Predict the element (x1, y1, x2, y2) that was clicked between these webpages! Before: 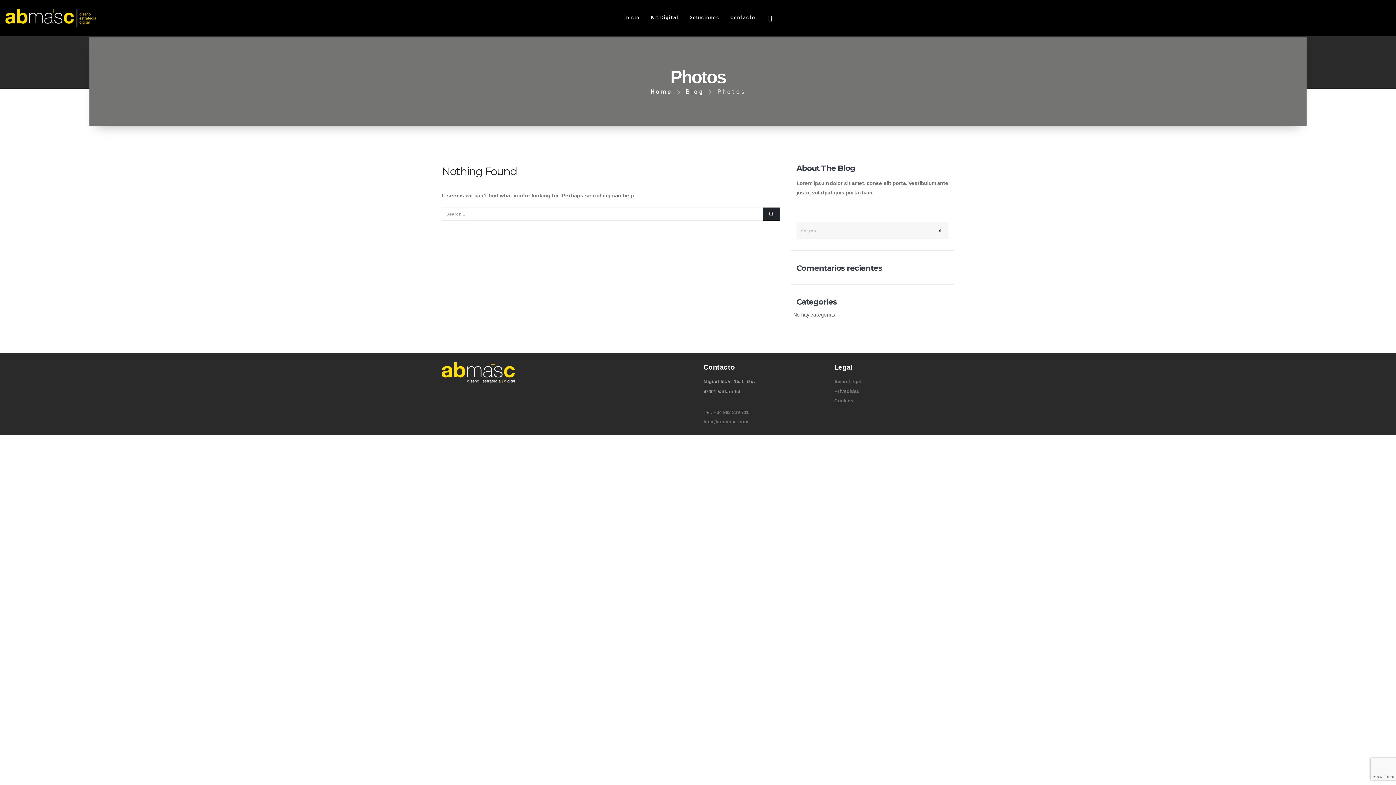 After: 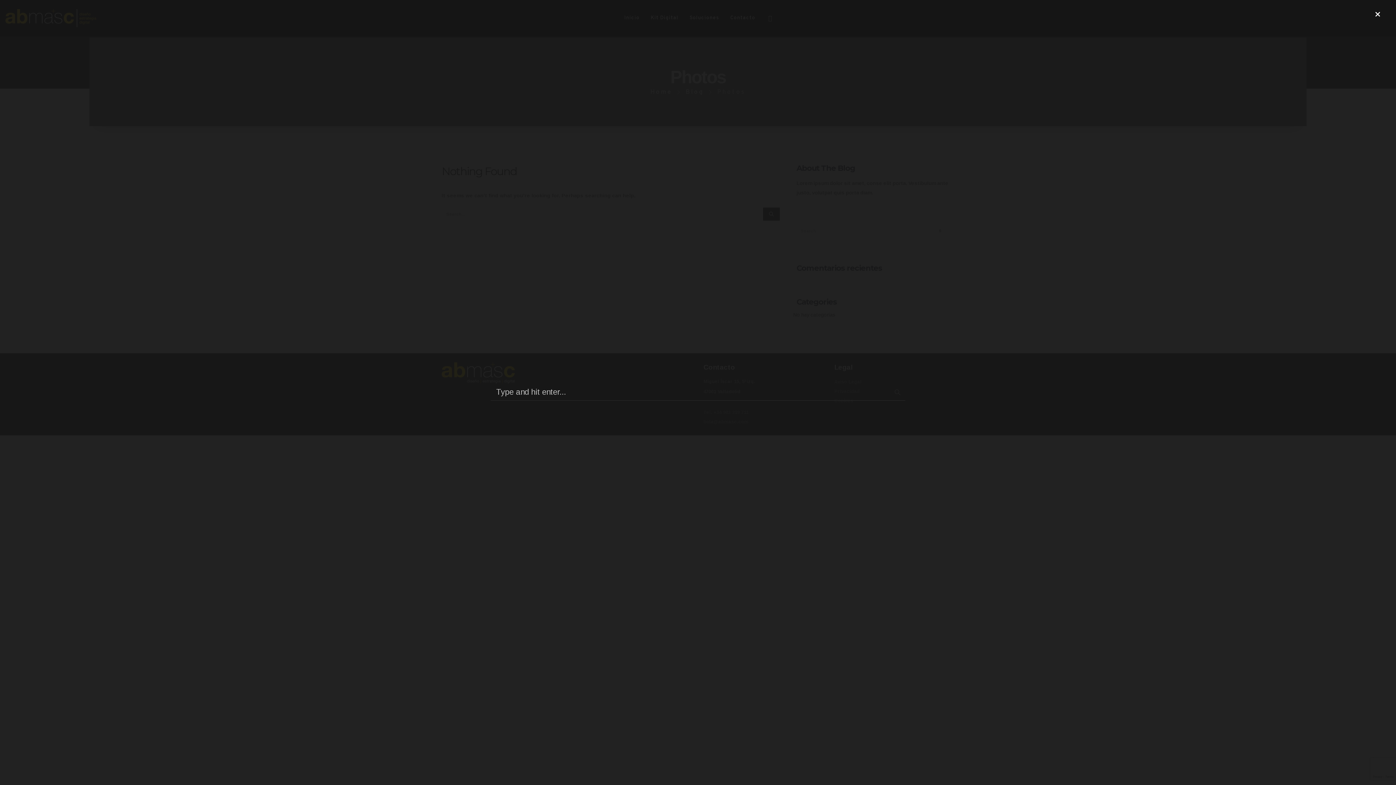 Action: label: Search Toggle bbox: (765, 13, 774, 23)